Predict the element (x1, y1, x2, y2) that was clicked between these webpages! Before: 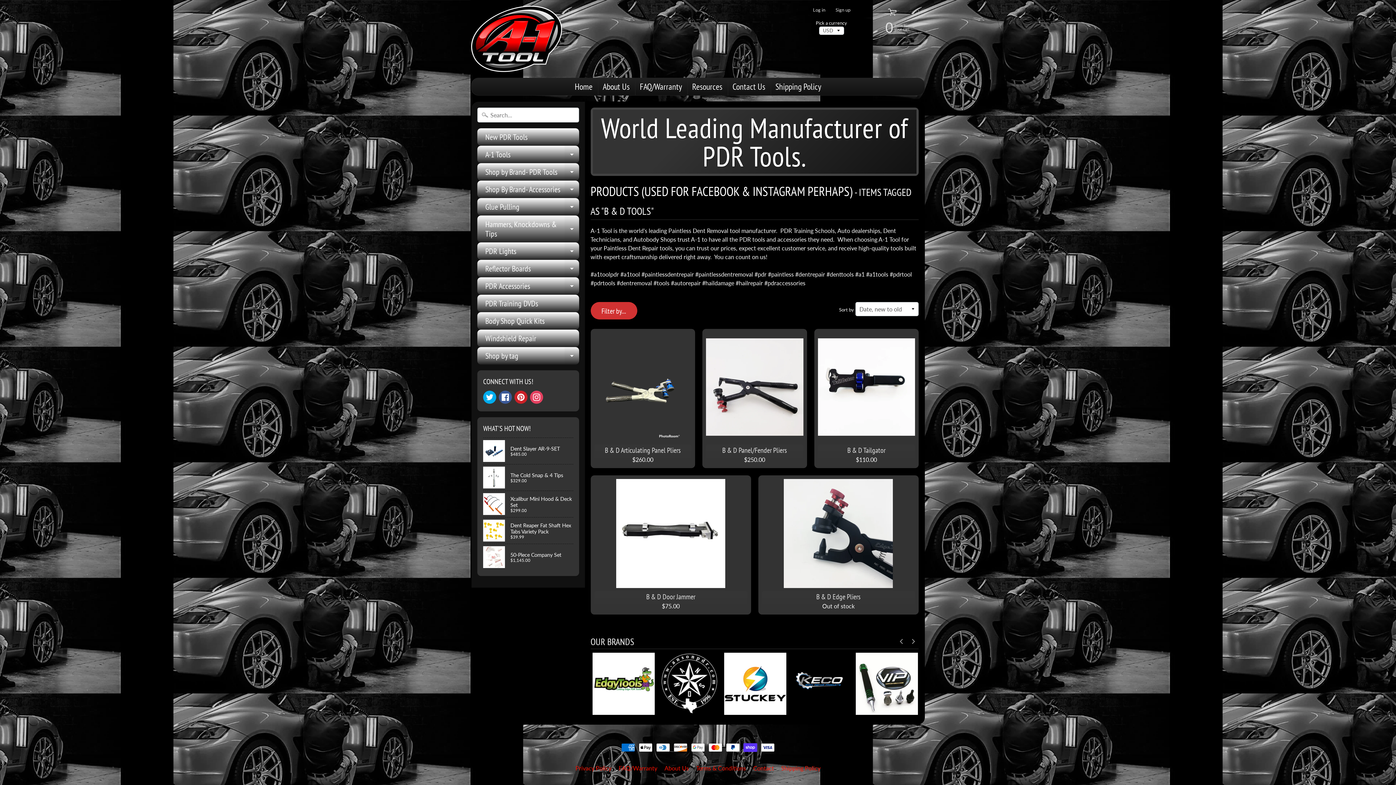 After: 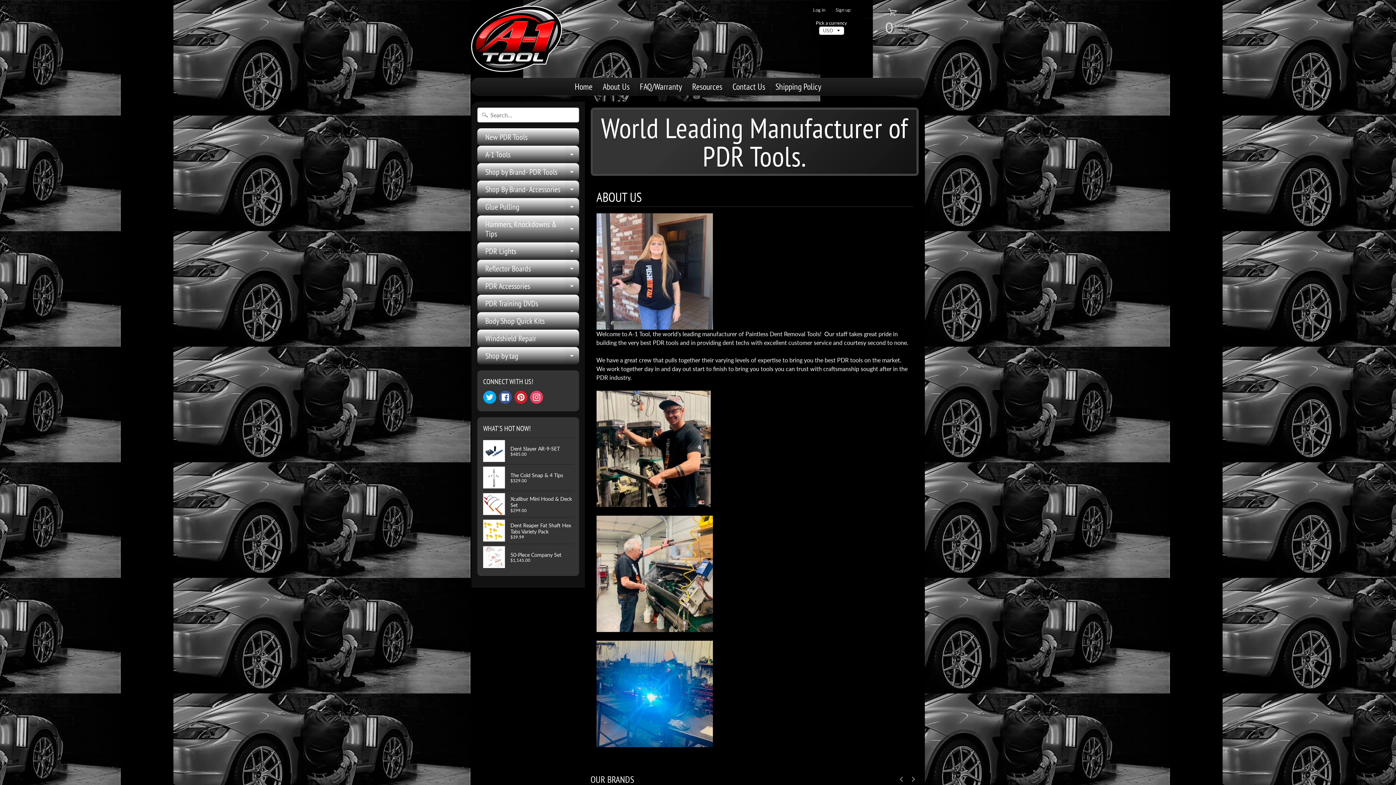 Action: label: About Us bbox: (598, 78, 634, 95)